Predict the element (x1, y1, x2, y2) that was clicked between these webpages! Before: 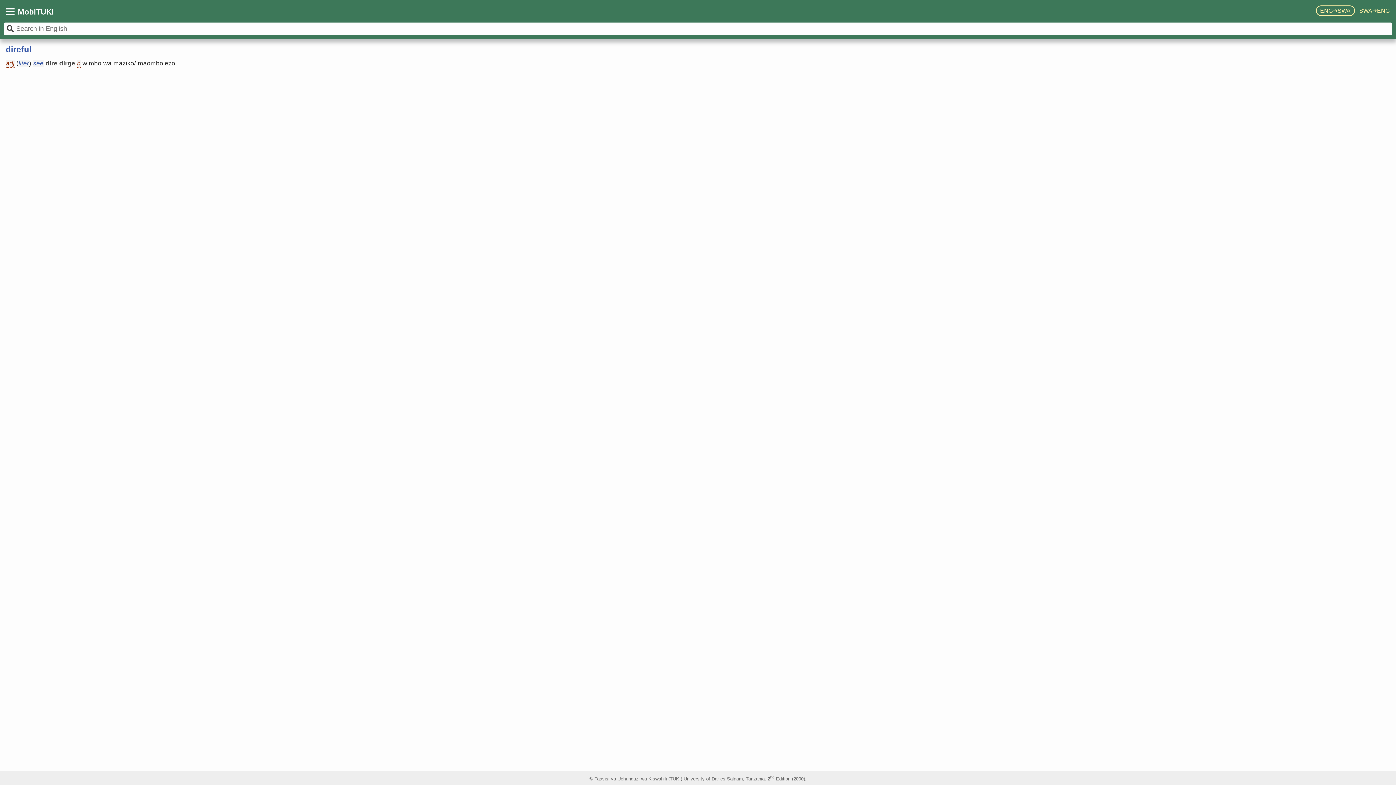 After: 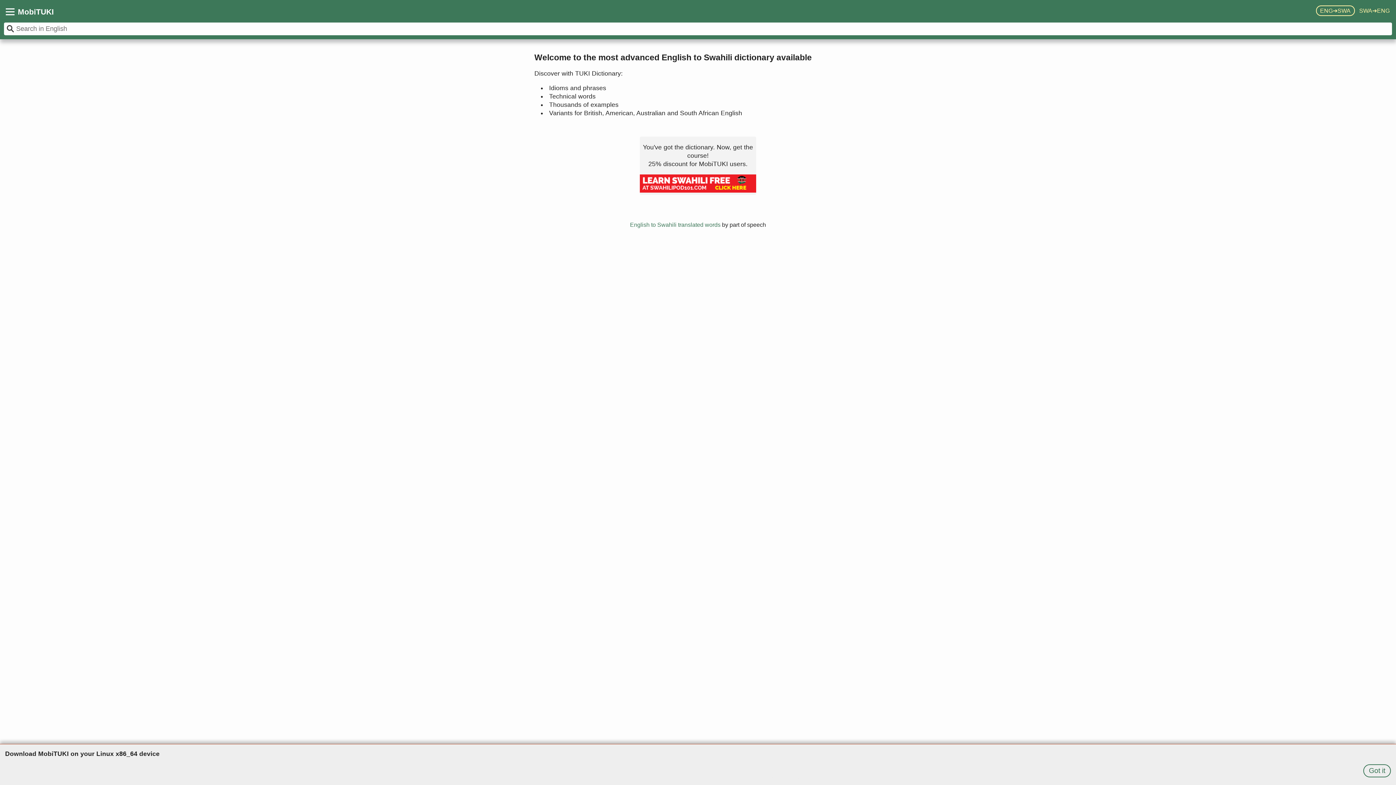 Action: bbox: (1316, 5, 1355, 16) label: ENG➔SWA